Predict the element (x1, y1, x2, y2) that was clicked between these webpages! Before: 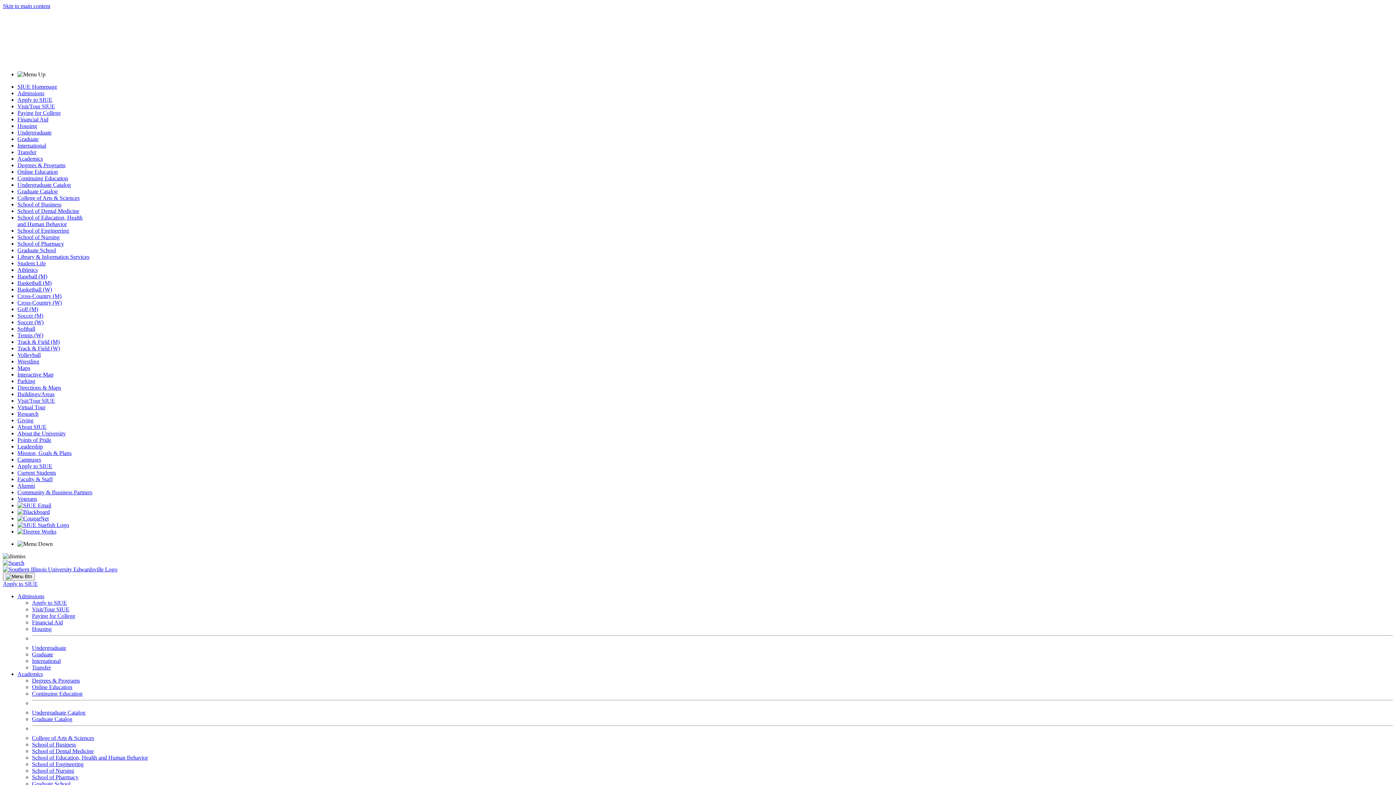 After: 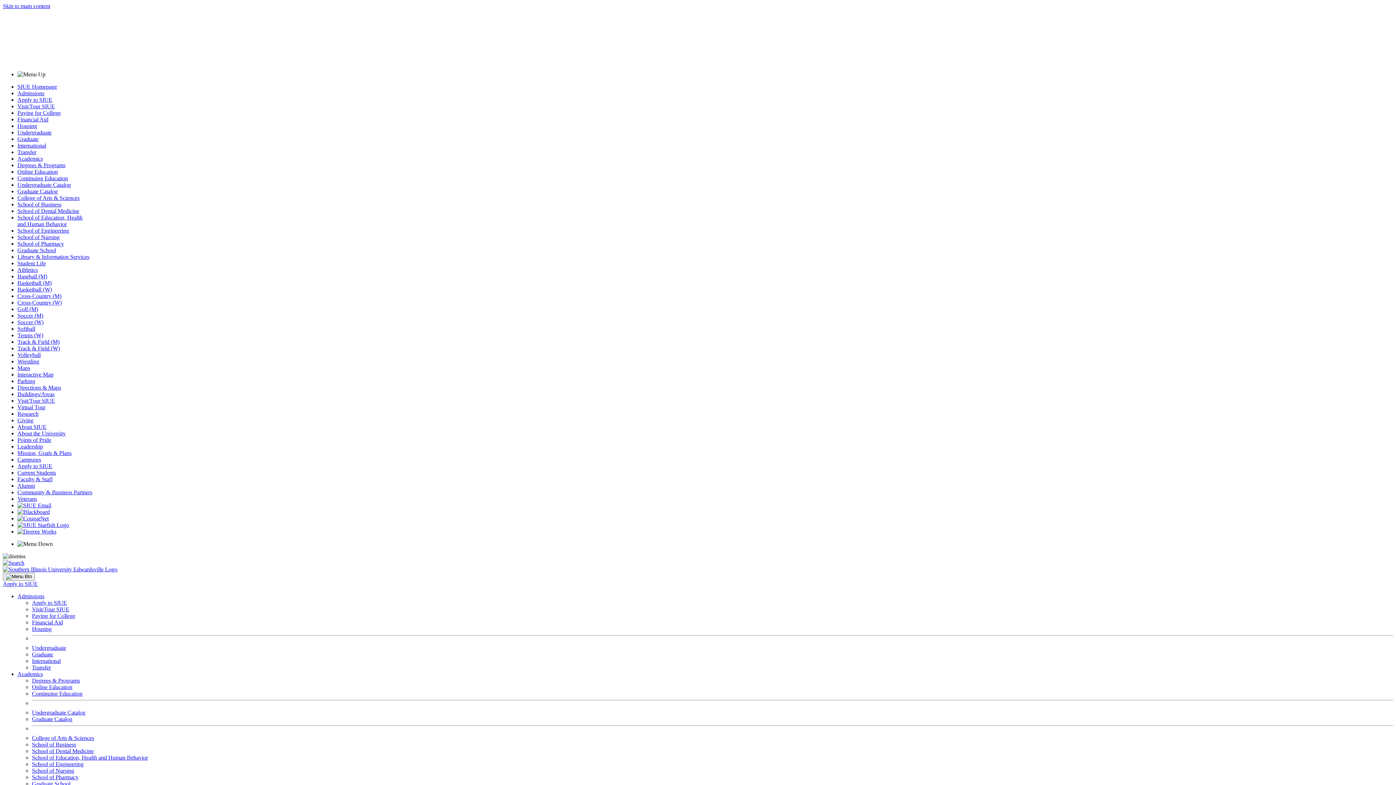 Action: label: Veterans bbox: (17, 496, 37, 502)